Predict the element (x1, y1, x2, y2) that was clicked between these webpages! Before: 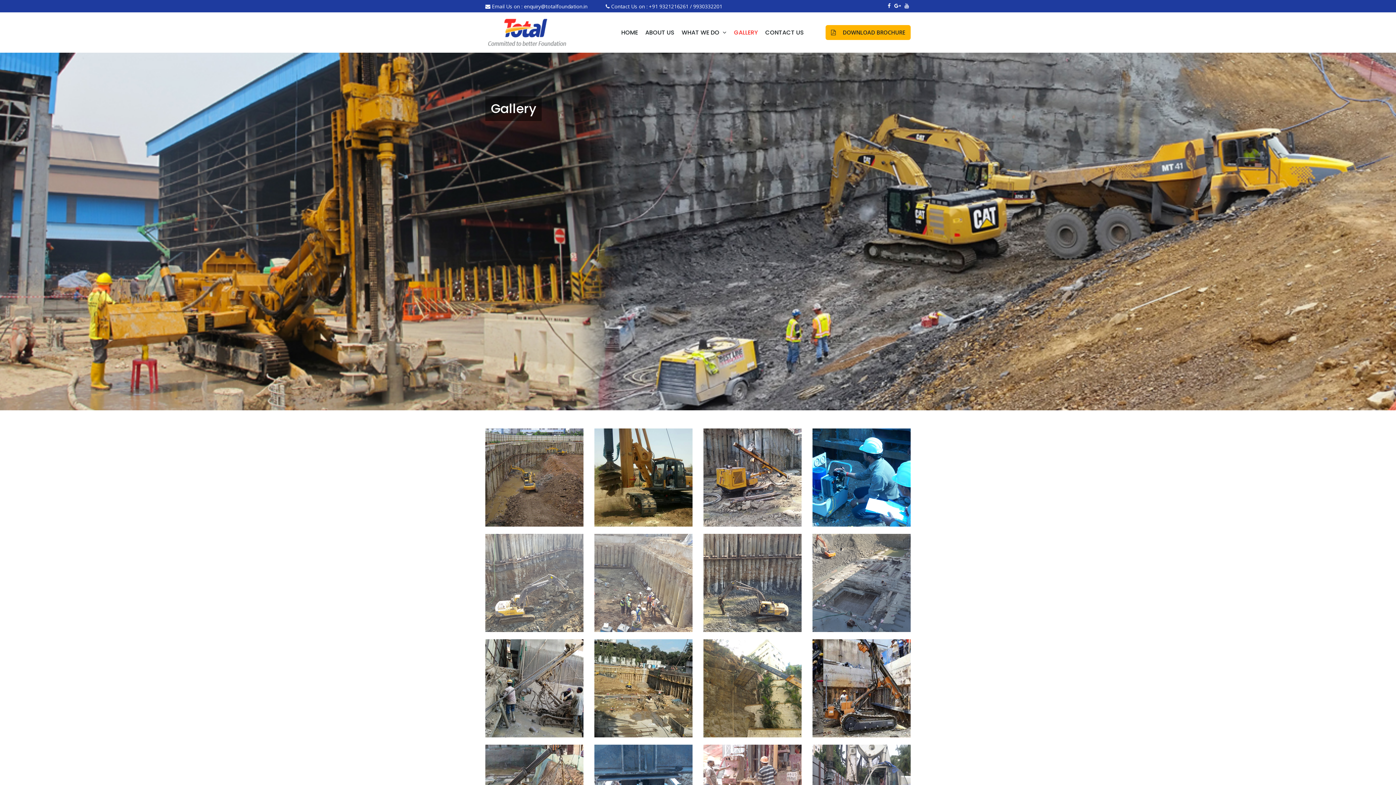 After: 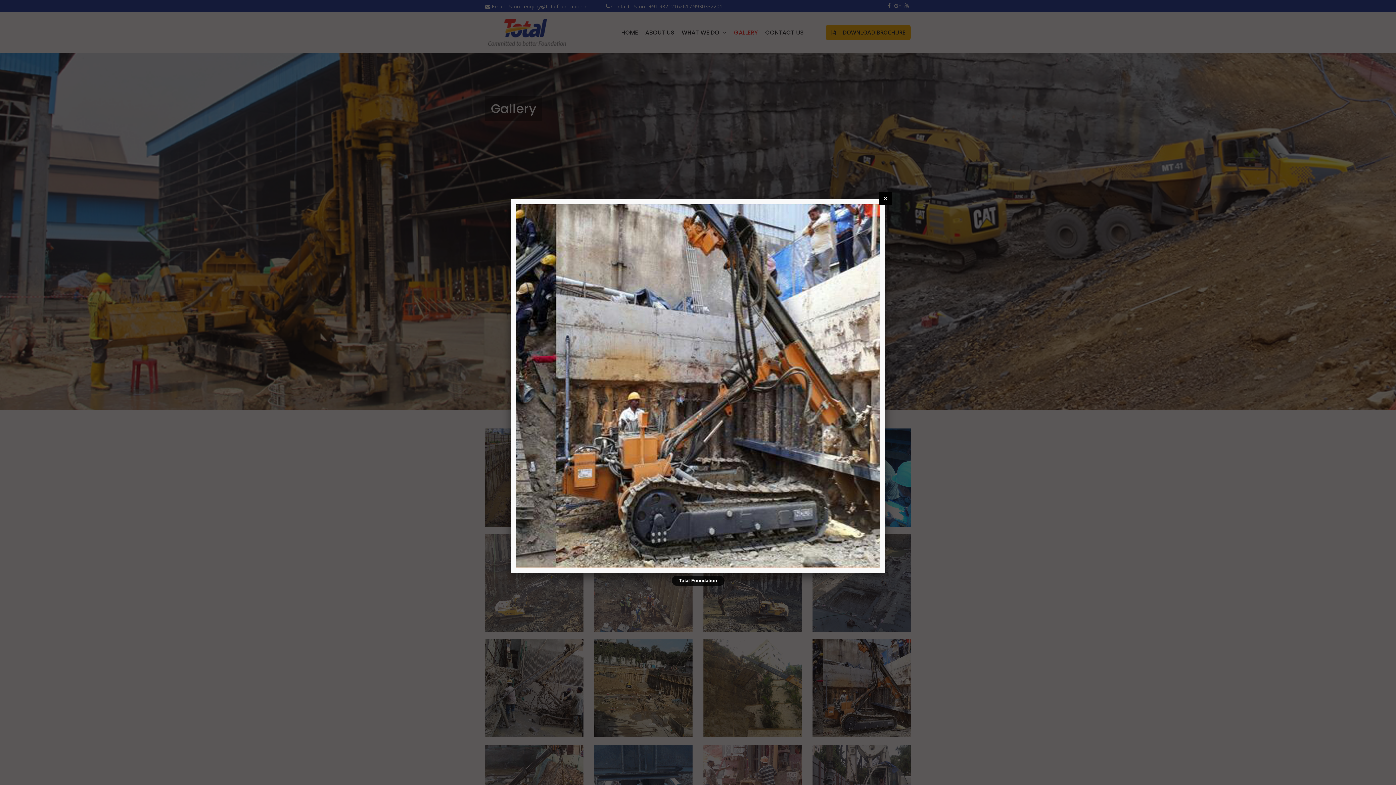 Action: bbox: (812, 684, 910, 692) label: Total Foundation